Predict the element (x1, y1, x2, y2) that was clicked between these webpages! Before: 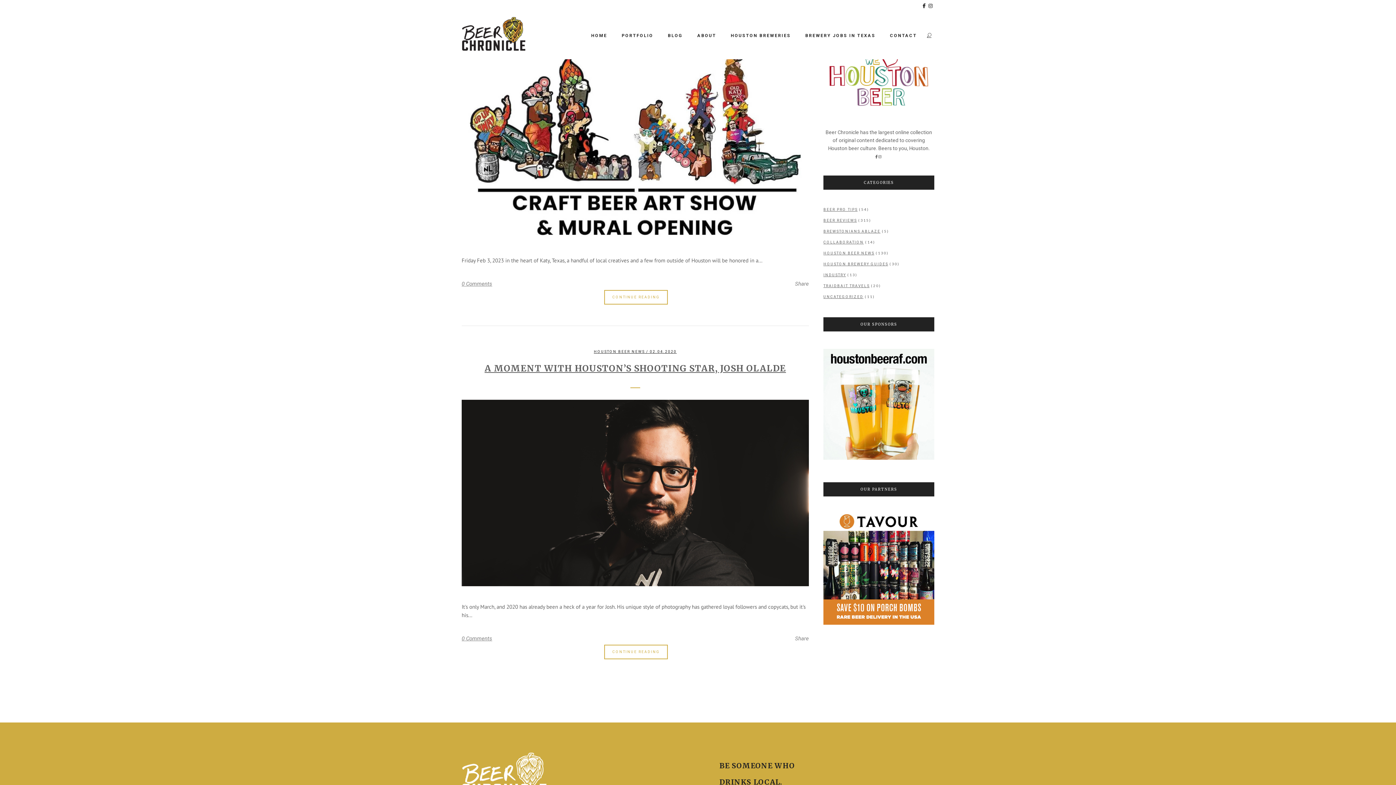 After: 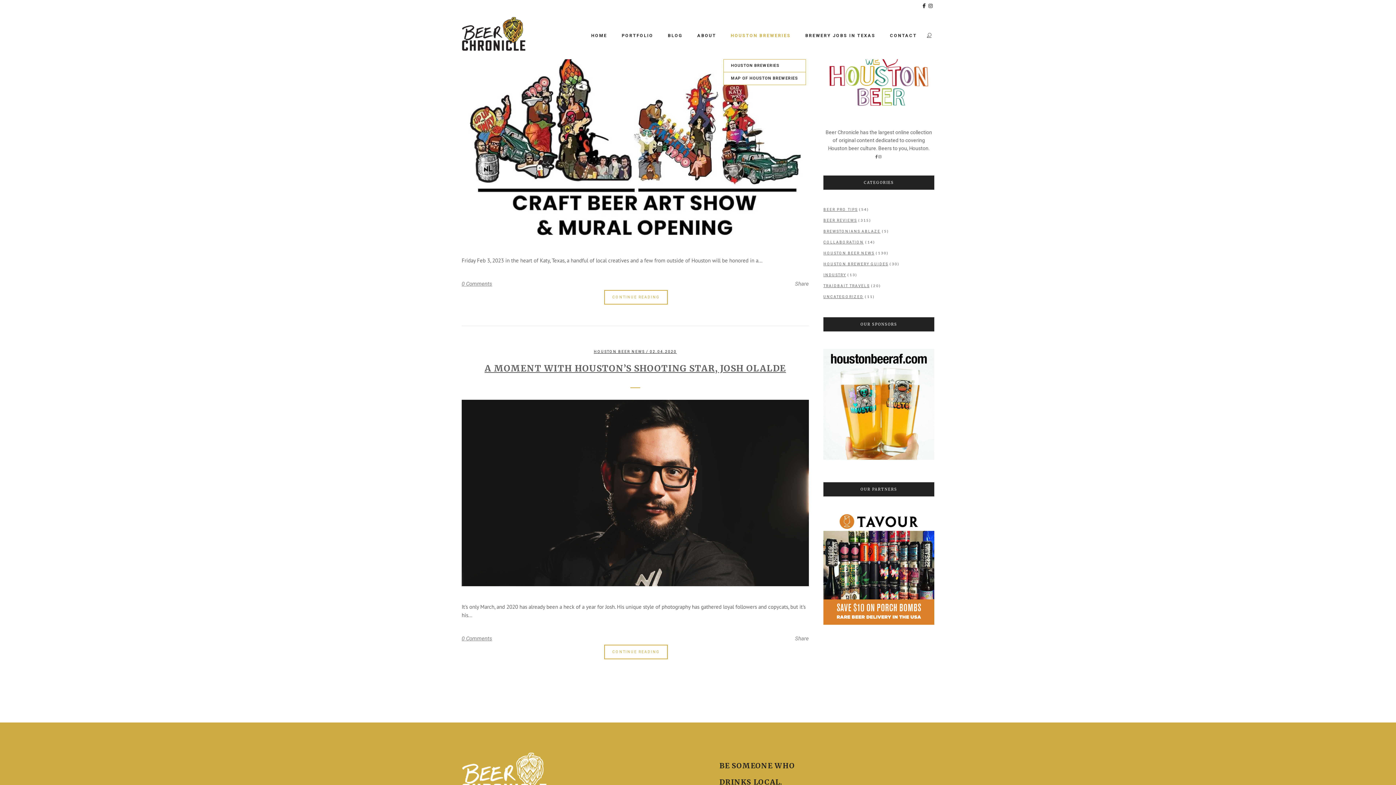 Action: bbox: (723, 12, 798, 59) label: HOUSTON BREWERIES